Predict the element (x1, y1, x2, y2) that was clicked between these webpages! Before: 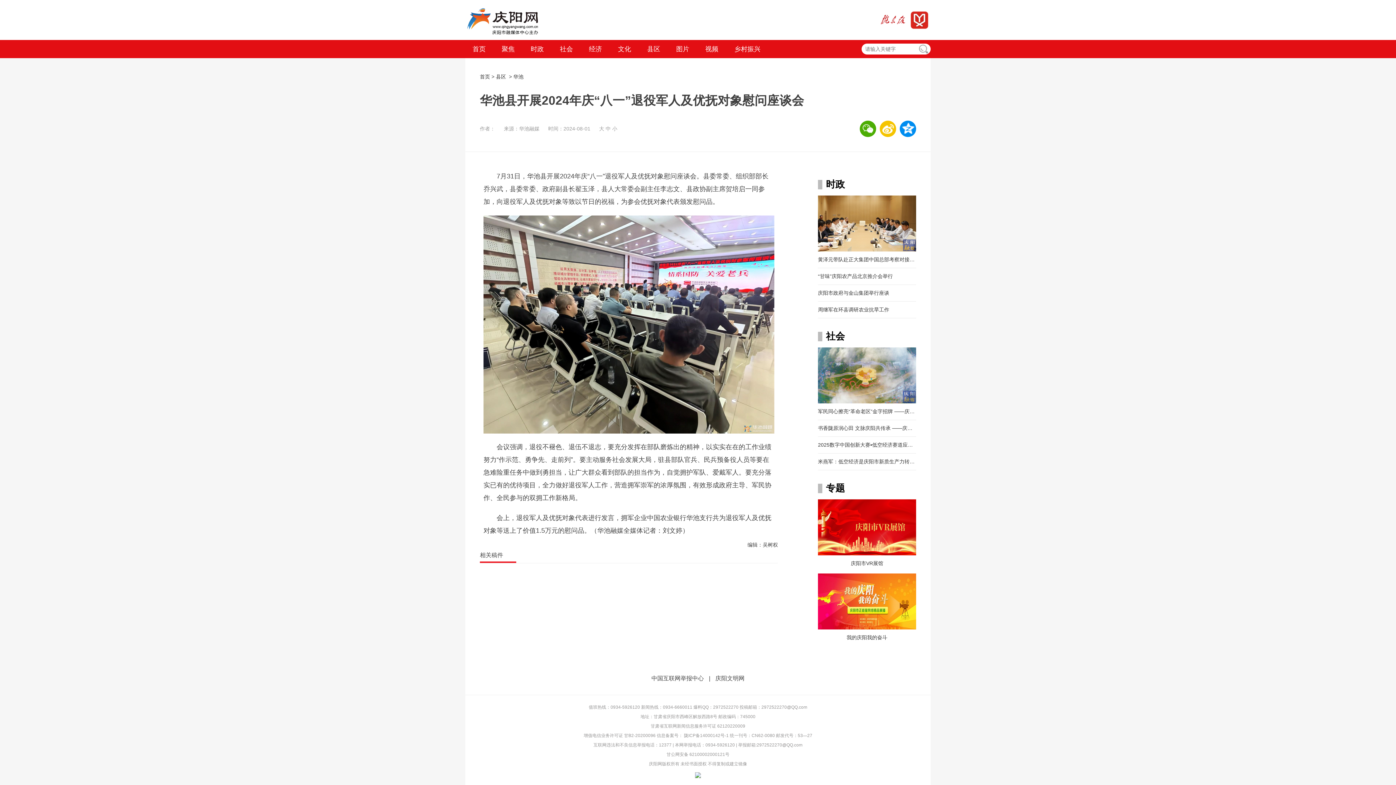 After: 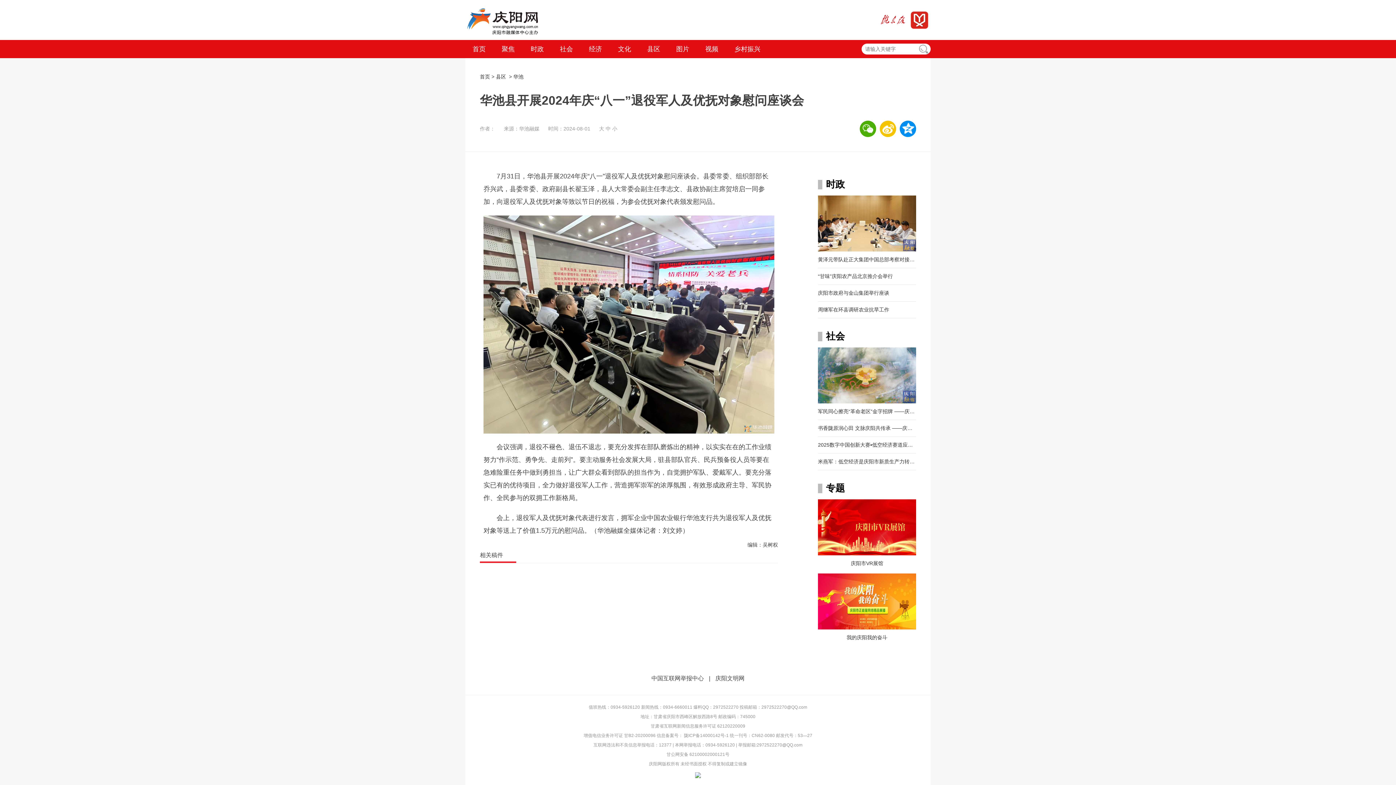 Action: bbox: (878, 14, 908, 24)